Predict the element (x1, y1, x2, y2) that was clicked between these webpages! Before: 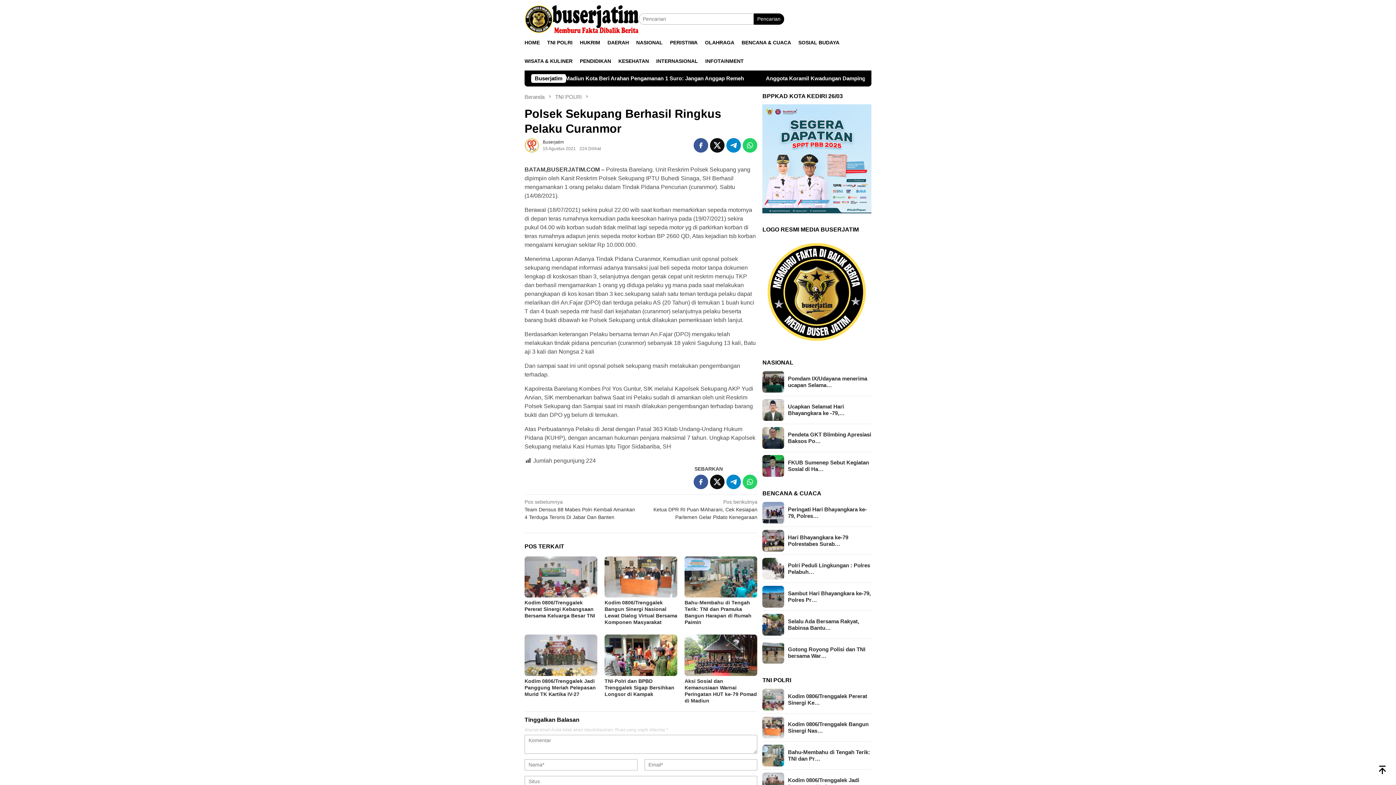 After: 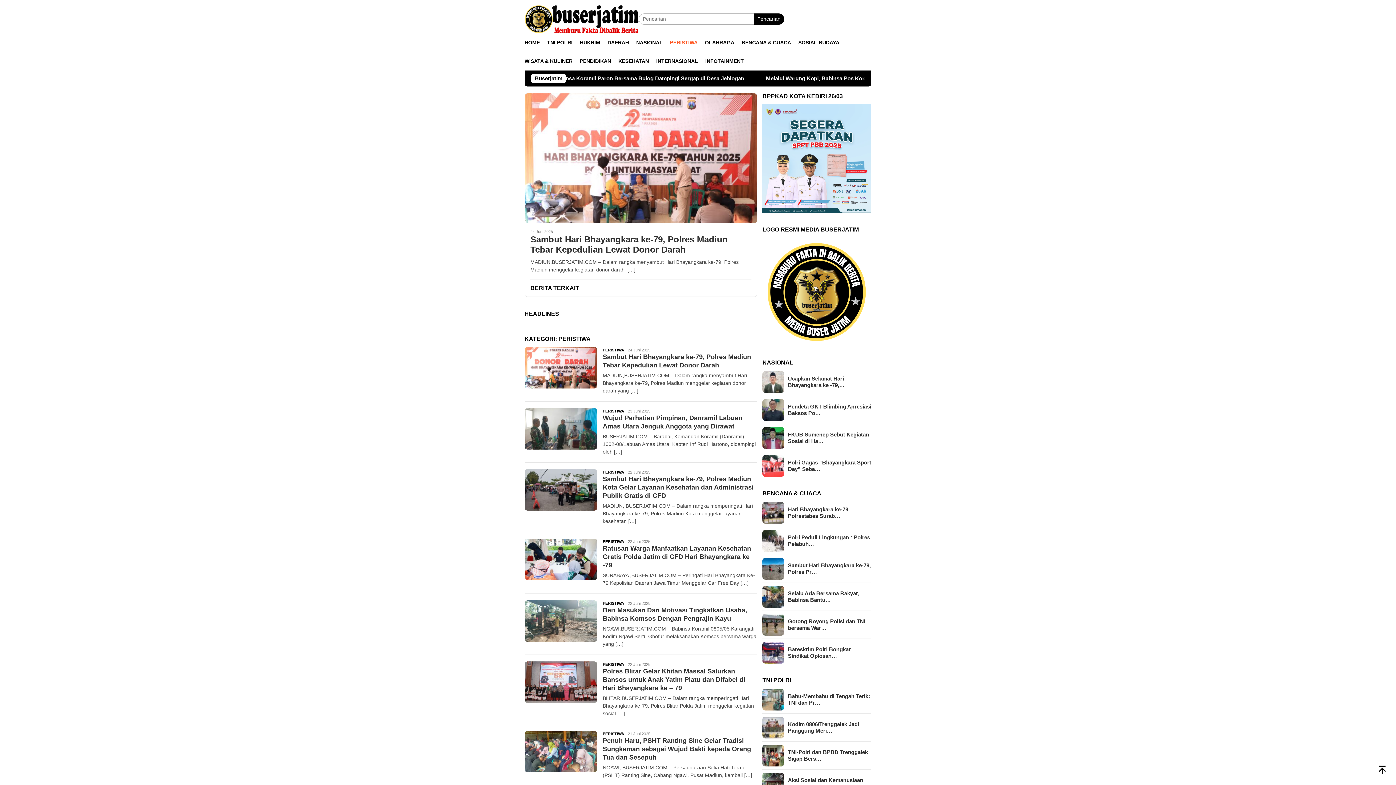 Action: label: PERISTIWA bbox: (666, 33, 701, 52)